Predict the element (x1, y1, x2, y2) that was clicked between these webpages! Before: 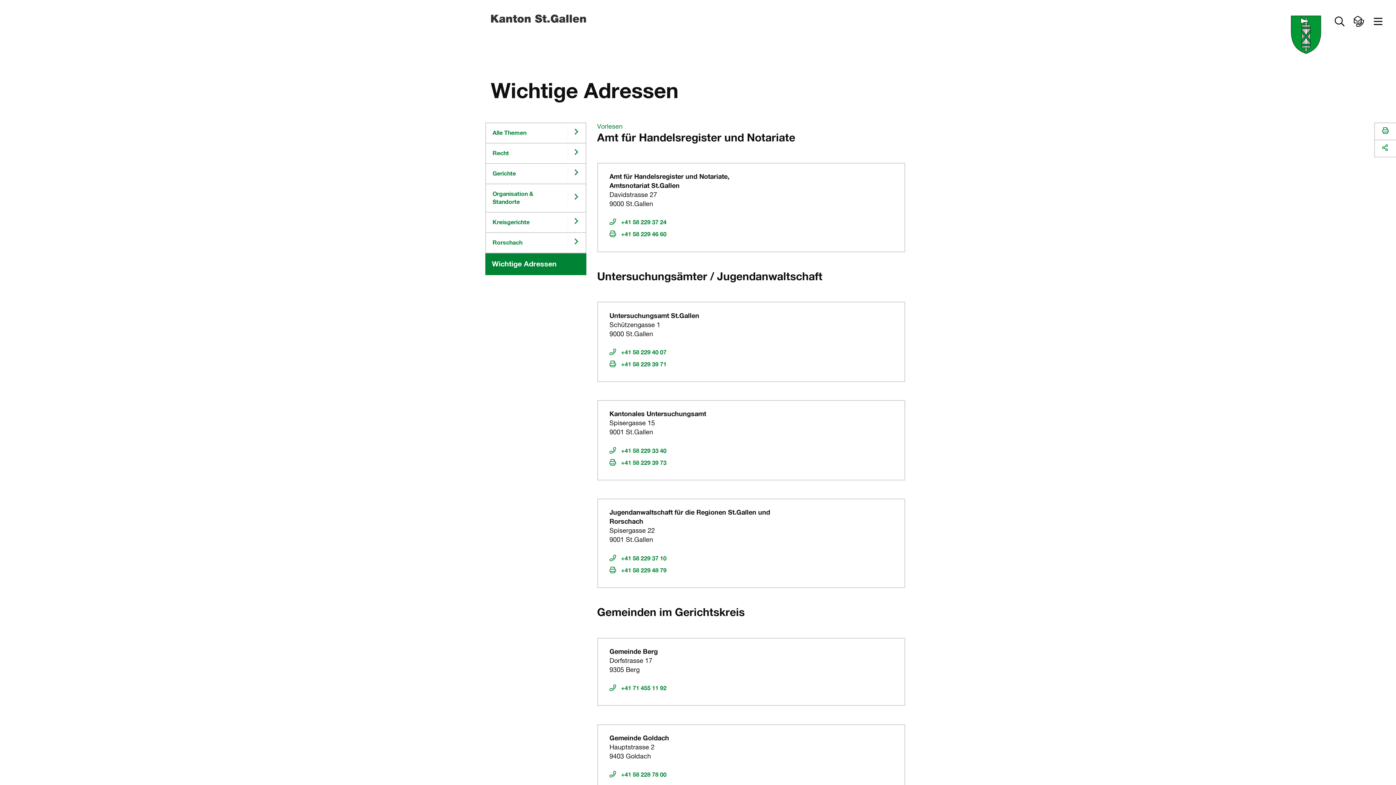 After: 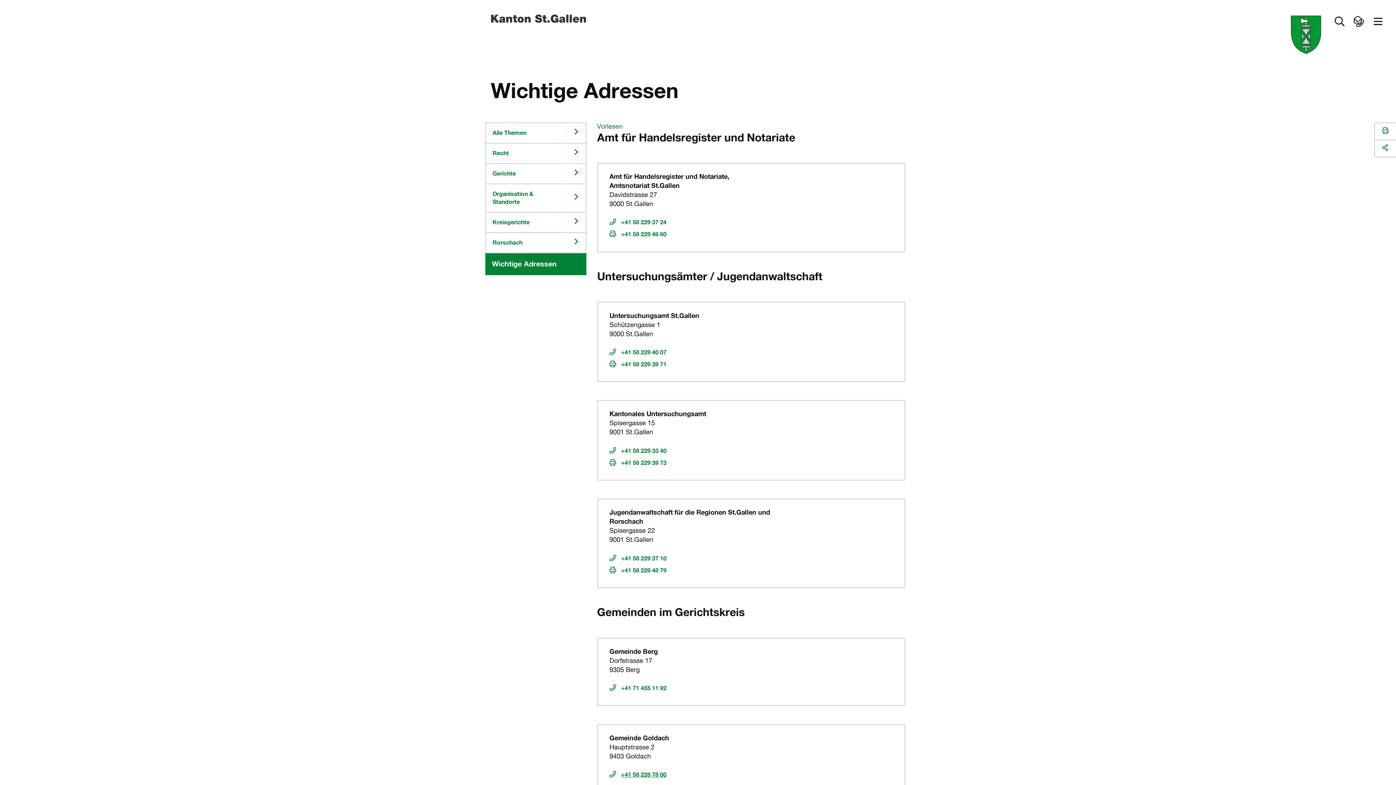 Action: label: +41 58 228 78 00 bbox: (609, 770, 770, 779)